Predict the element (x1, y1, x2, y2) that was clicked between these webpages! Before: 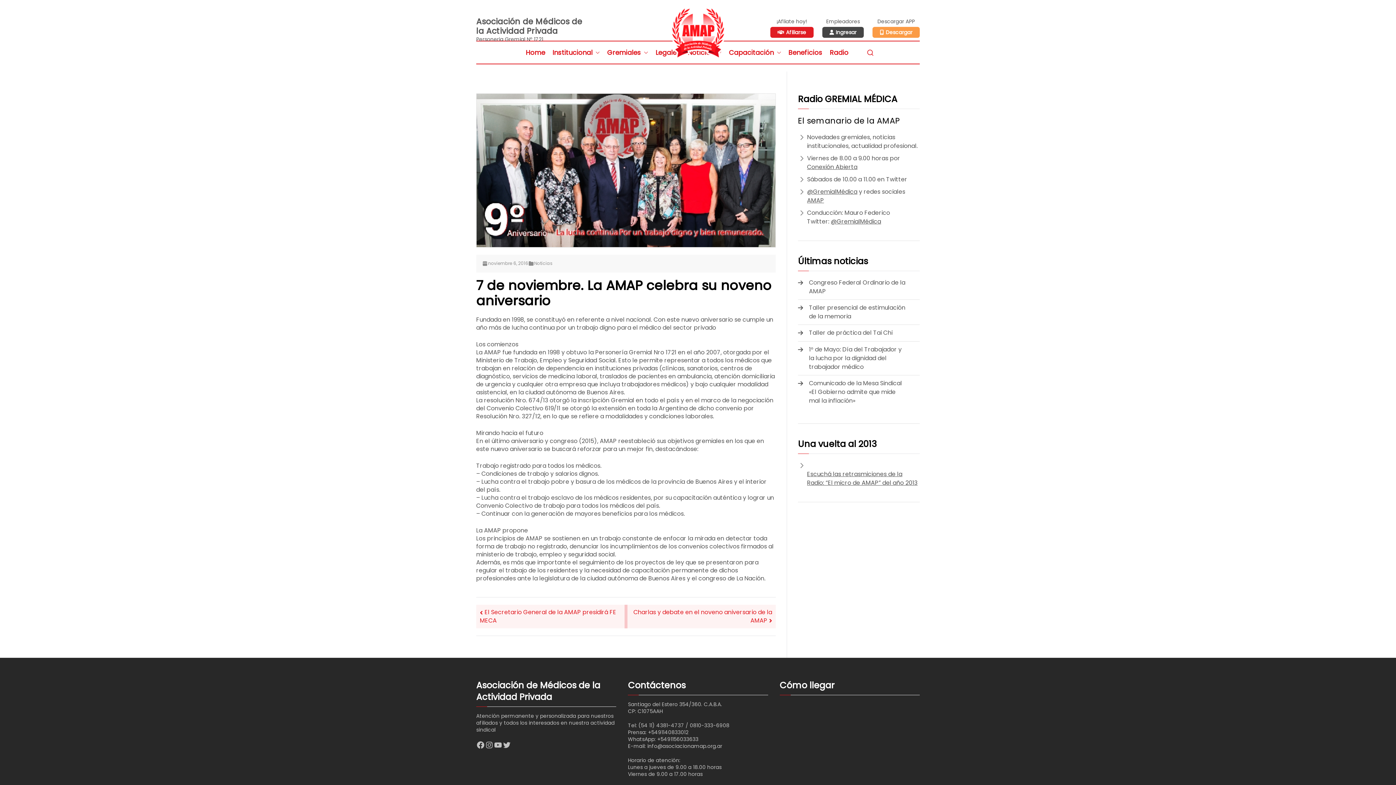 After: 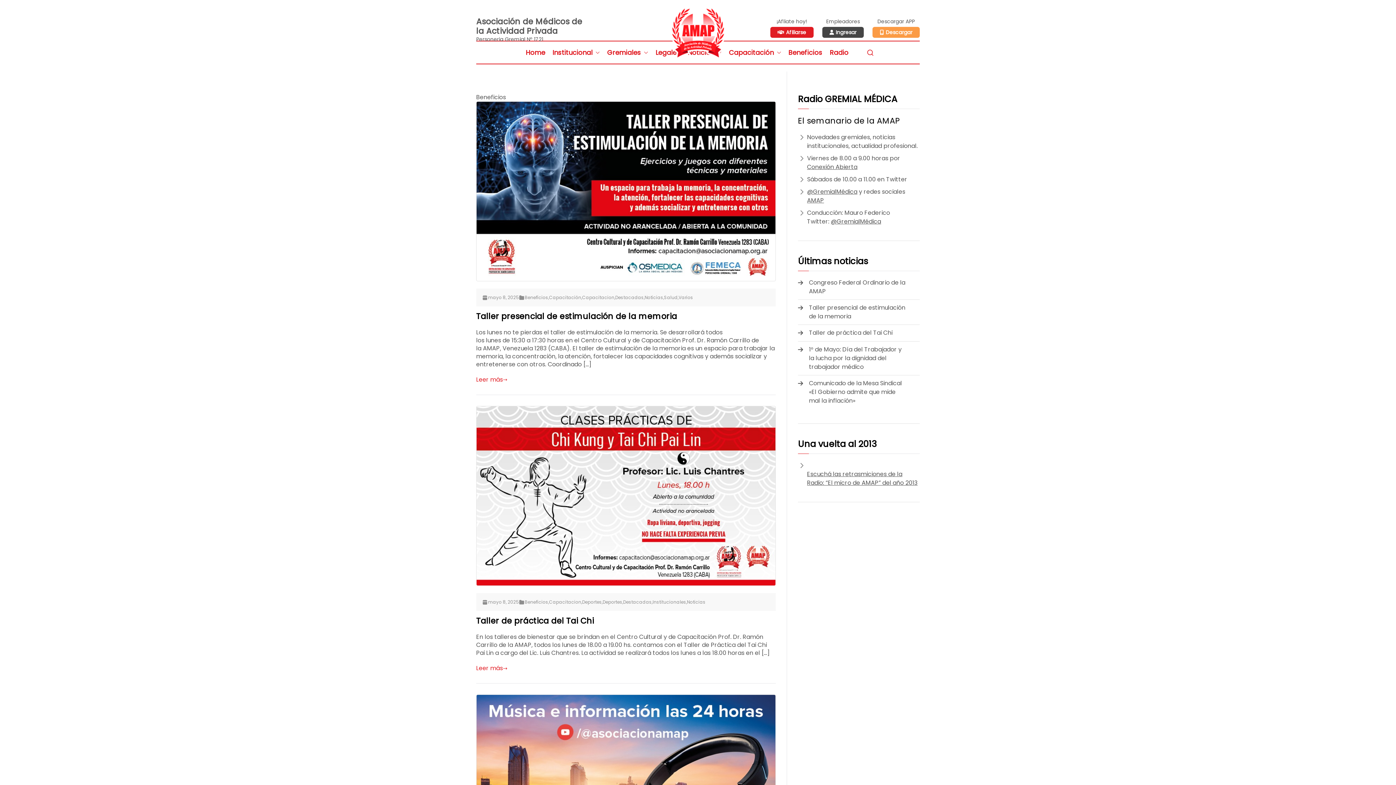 Action: label: Beneficios bbox: (784, 45, 826, 60)